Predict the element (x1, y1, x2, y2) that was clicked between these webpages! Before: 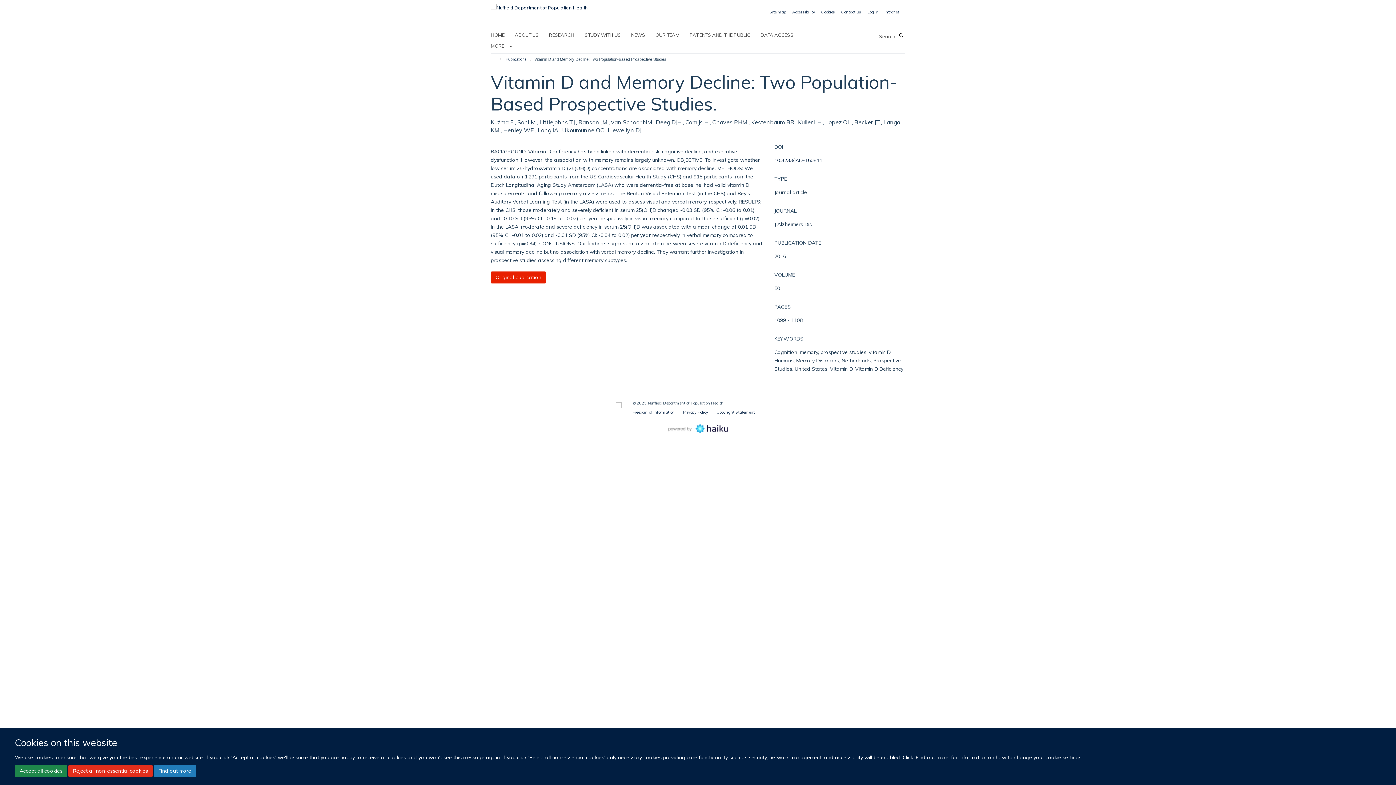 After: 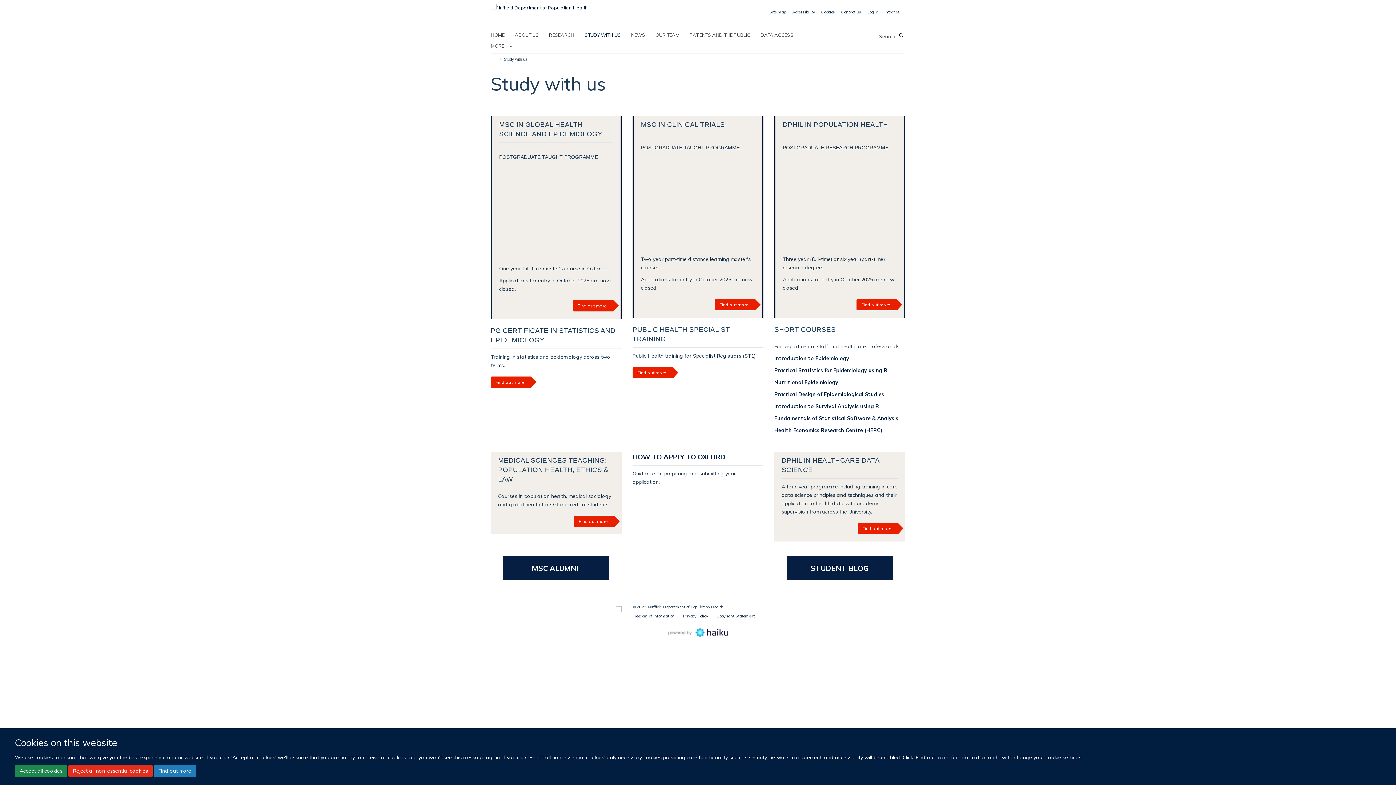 Action: label: STUDY WITH US bbox: (584, 29, 630, 40)